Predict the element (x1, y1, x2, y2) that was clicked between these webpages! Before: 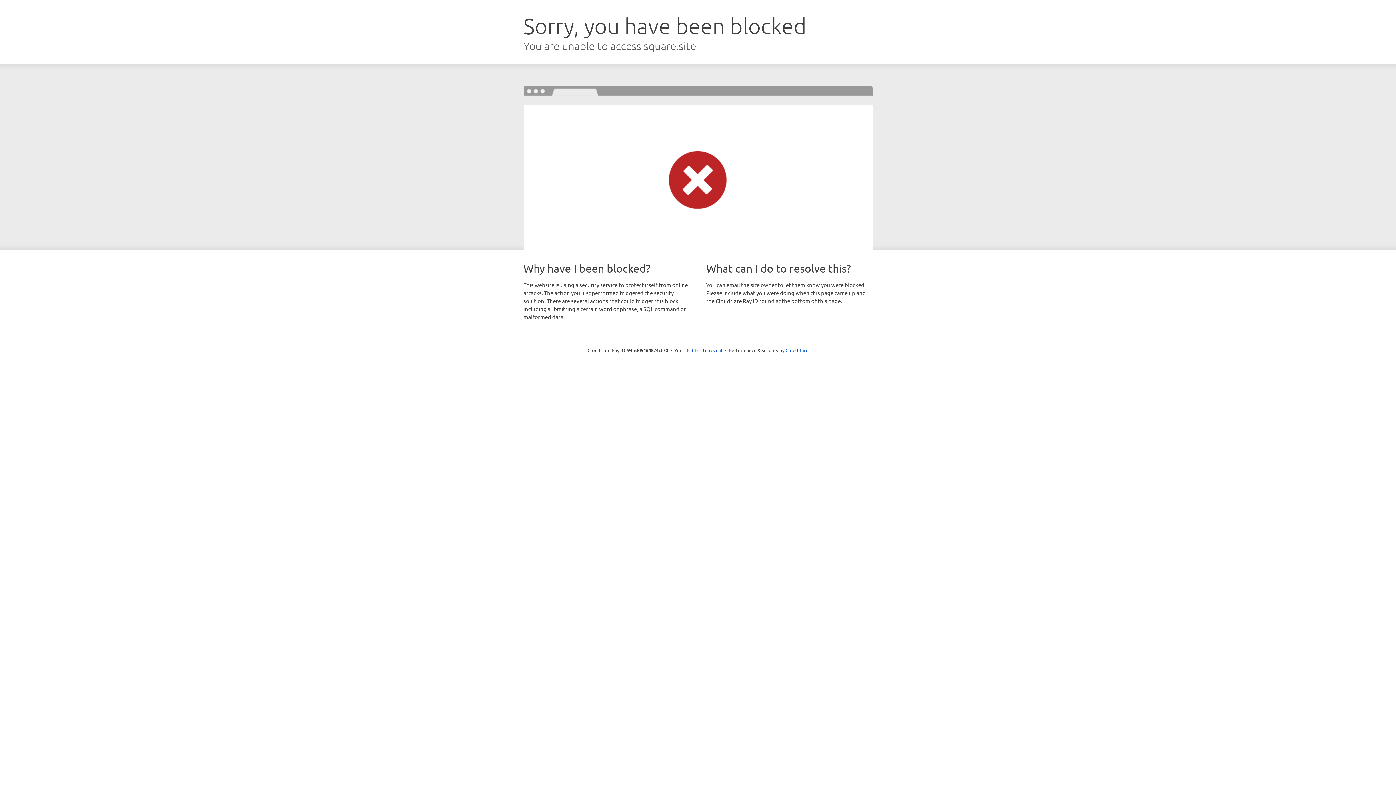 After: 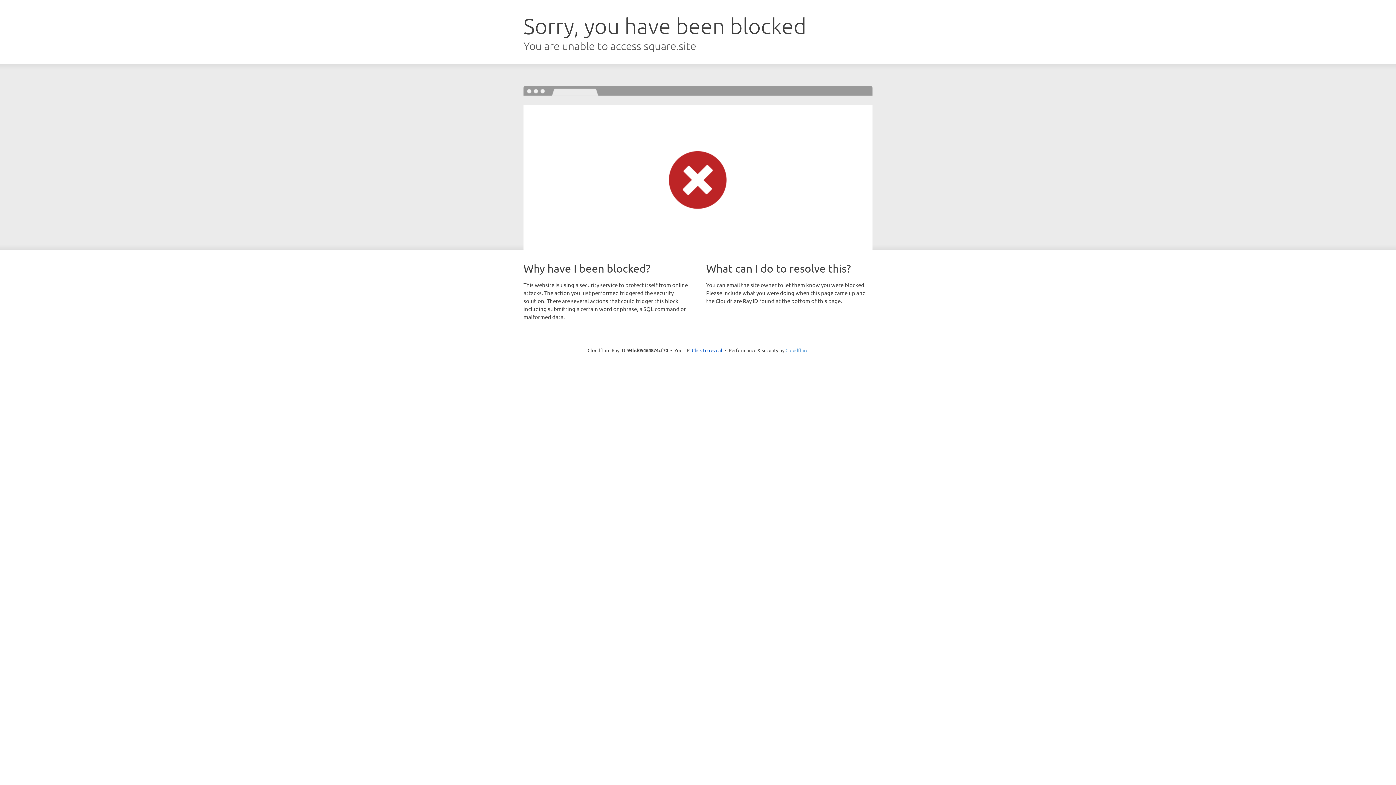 Action: bbox: (785, 347, 808, 353) label: Cloudflare